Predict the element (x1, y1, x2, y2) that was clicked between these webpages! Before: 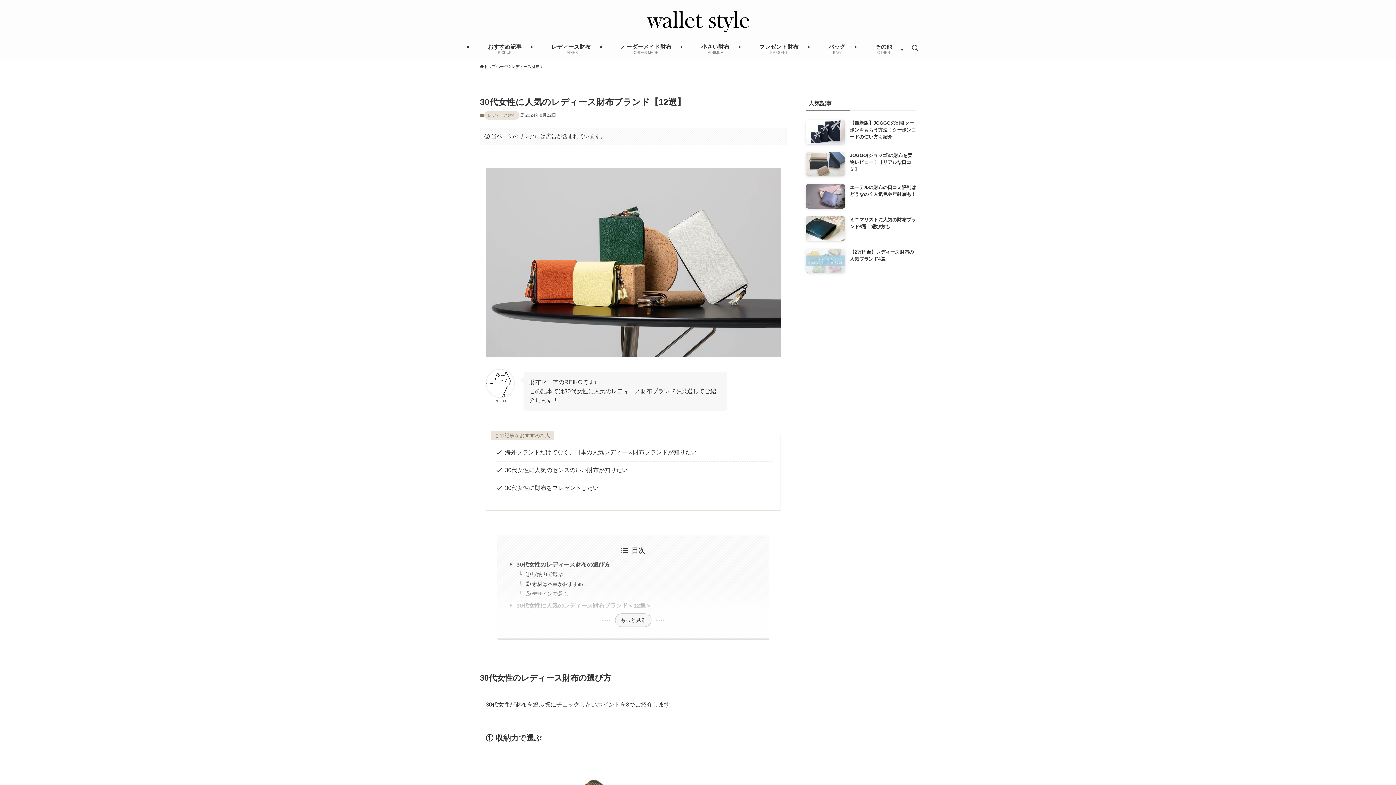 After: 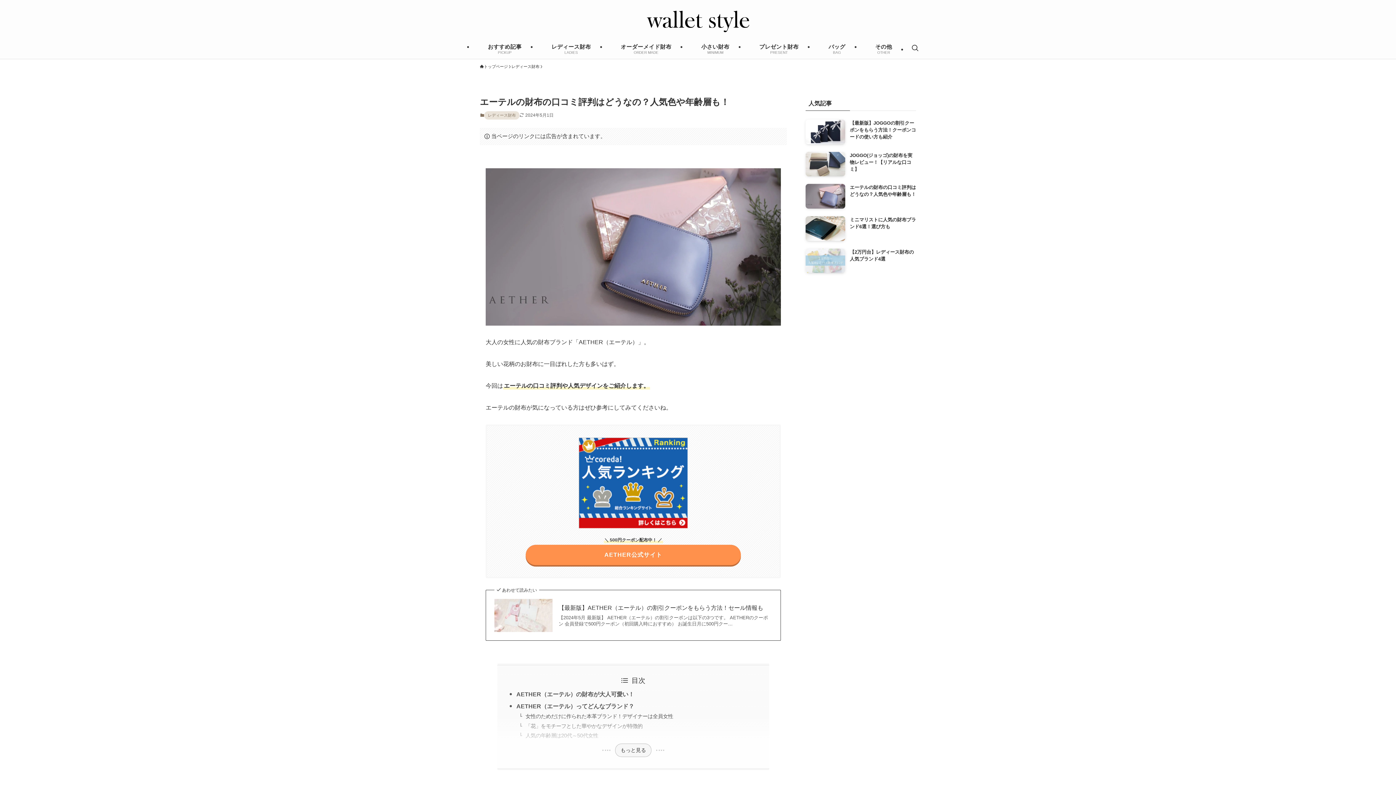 Action: bbox: (805, 184, 916, 208) label: エーテルの財布の口コミ評判はどうなの？人気色や年齢層も！